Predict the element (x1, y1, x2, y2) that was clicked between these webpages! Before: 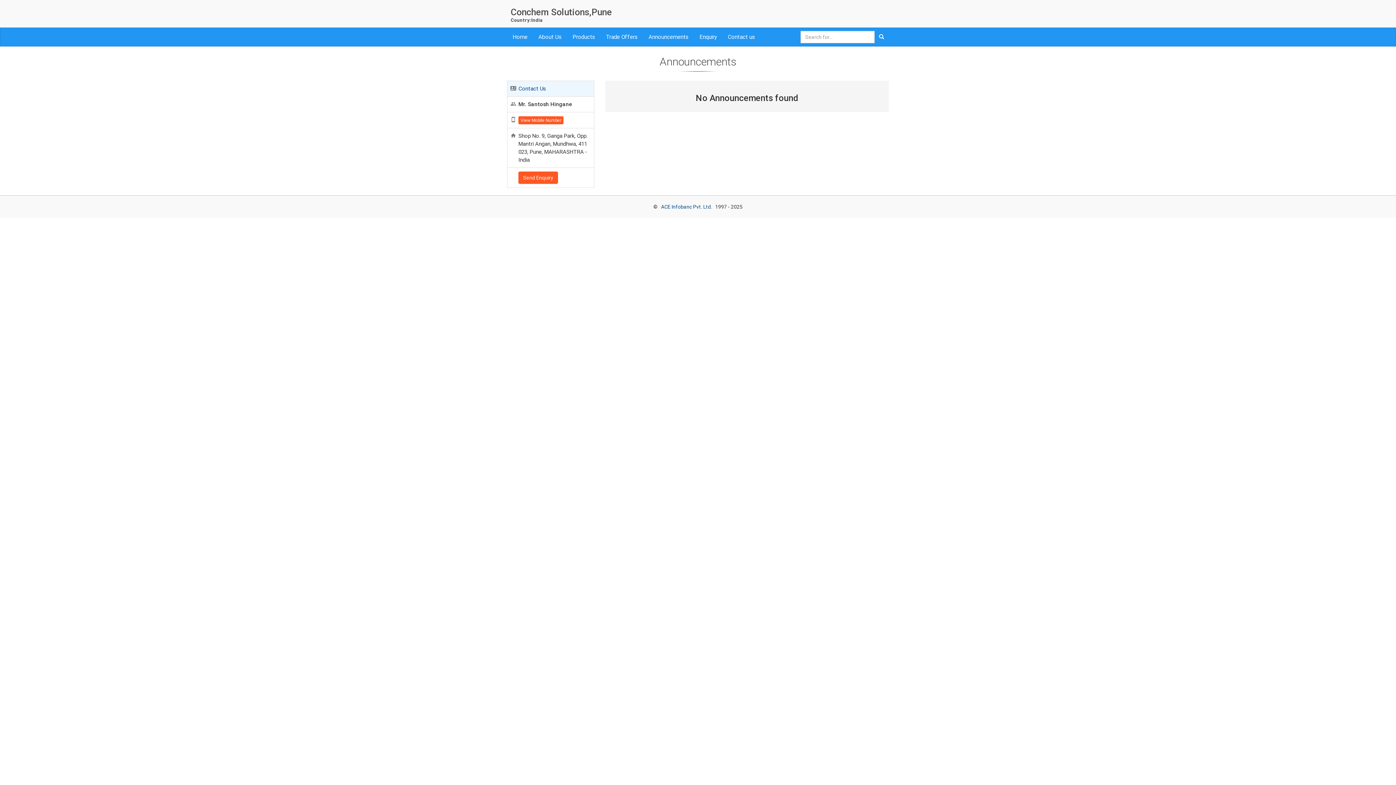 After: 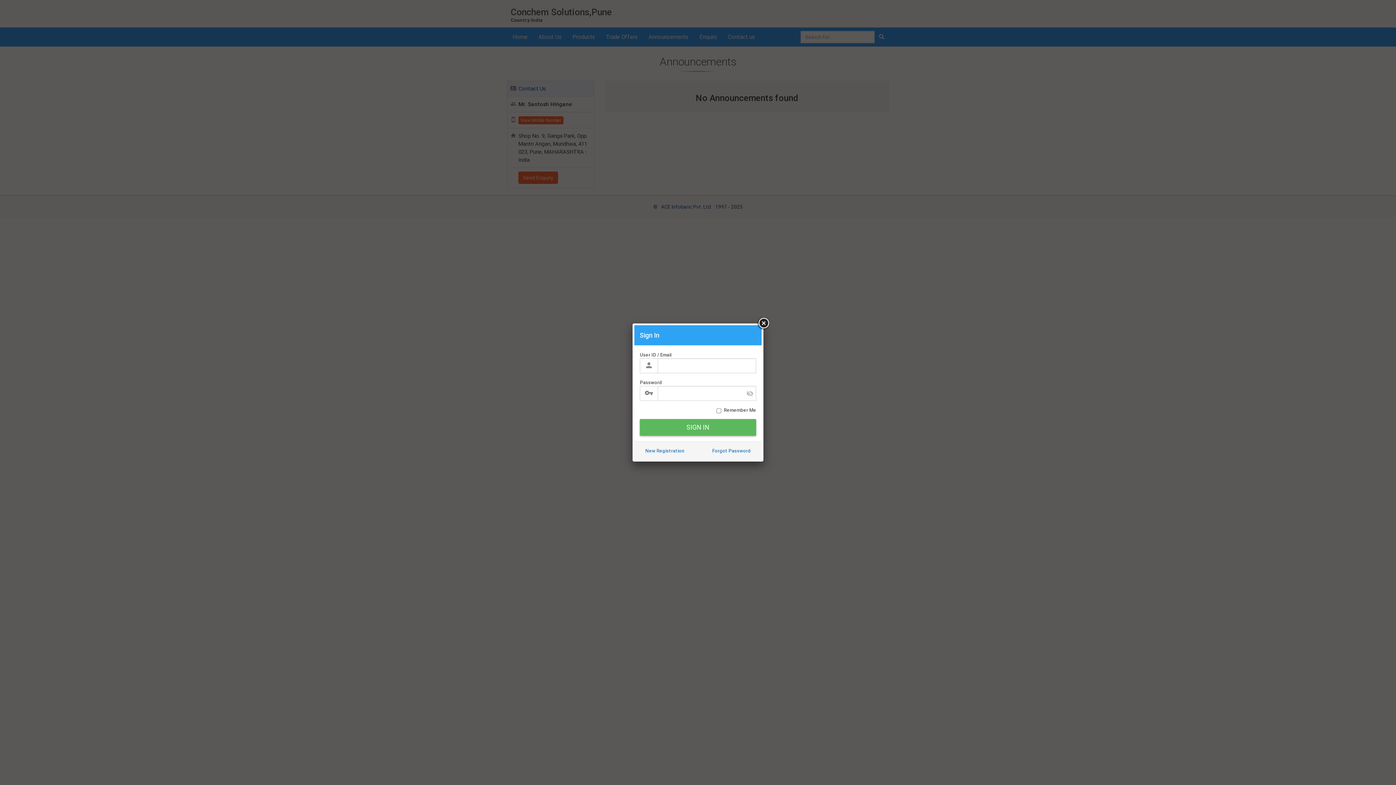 Action: bbox: (518, 116, 563, 124) label: View Mobile Number